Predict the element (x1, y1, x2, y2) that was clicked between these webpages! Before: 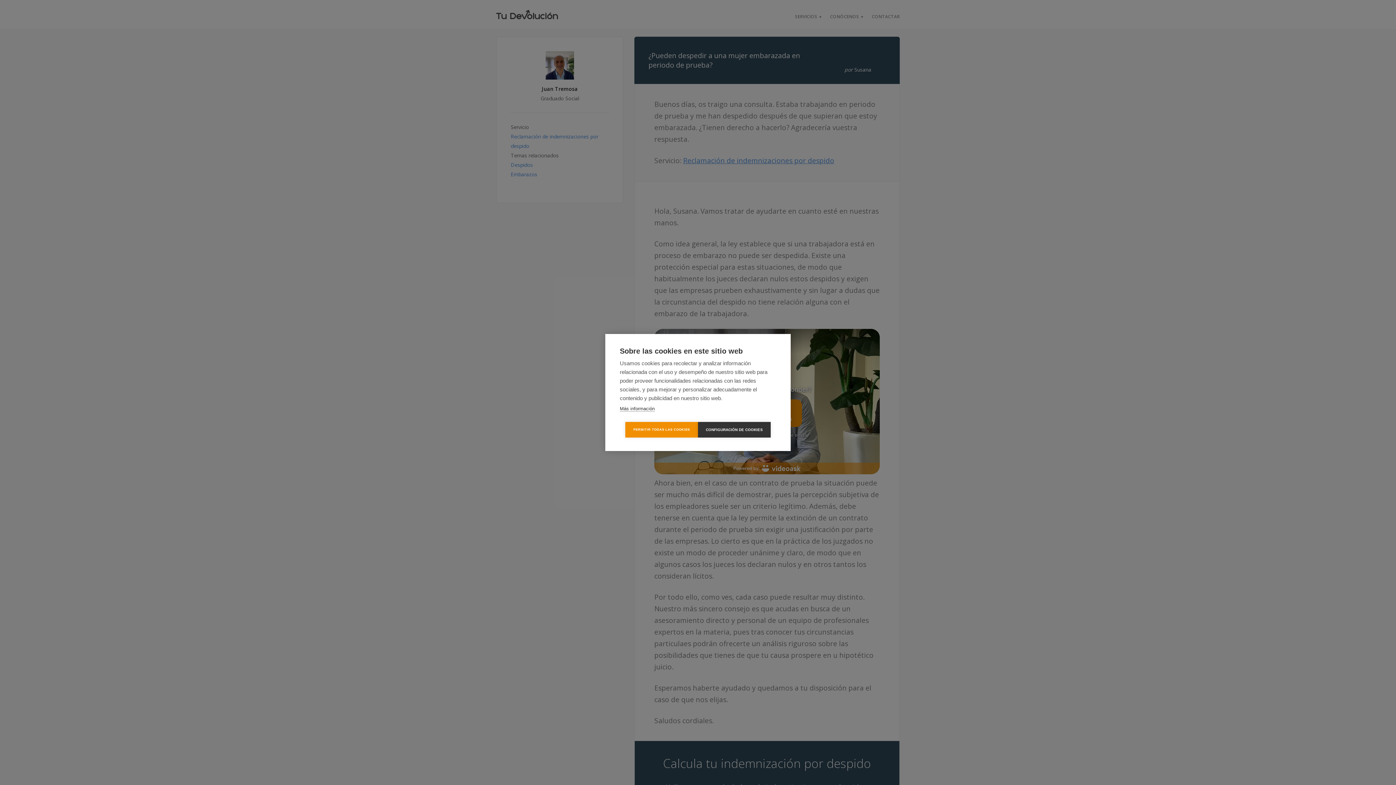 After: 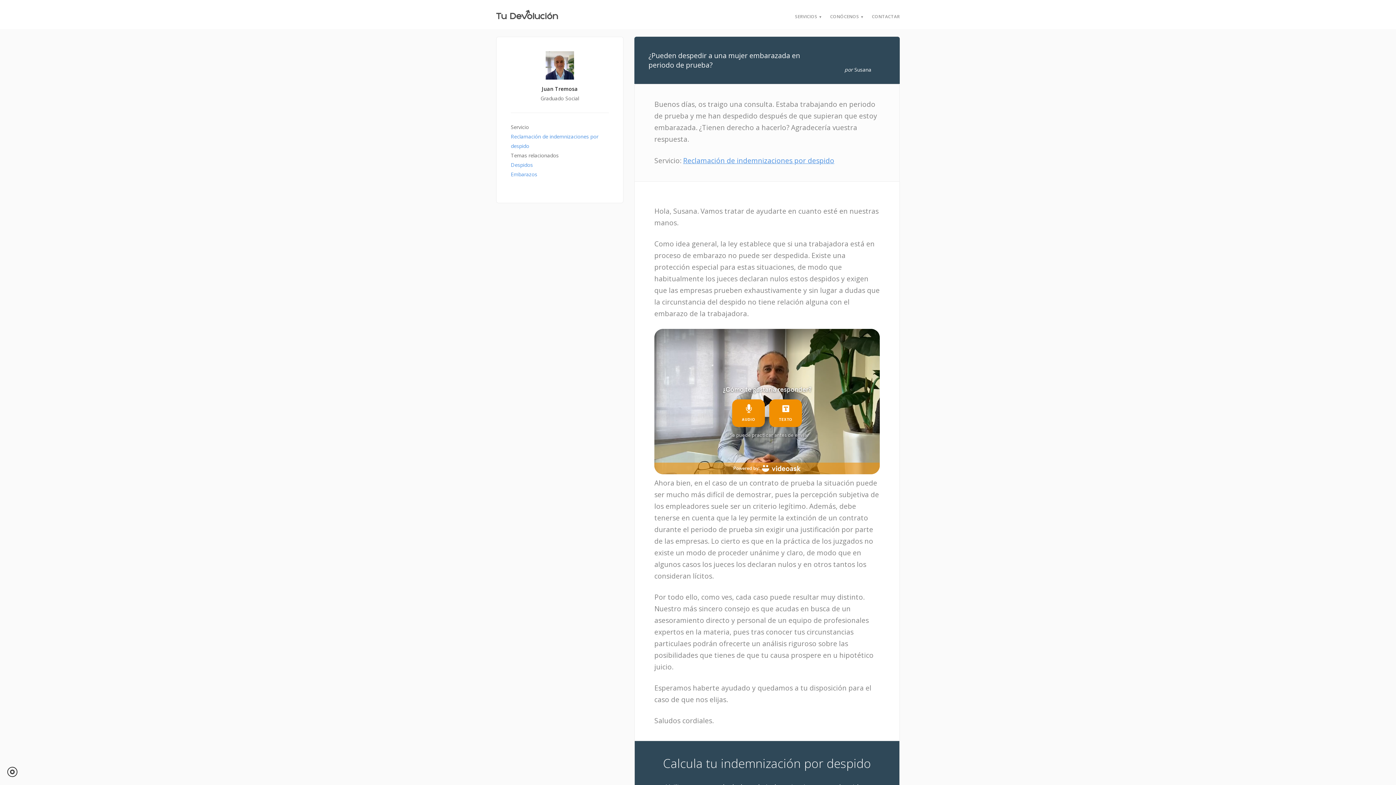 Action: bbox: (625, 422, 698, 437) label: PERMITIR TODAS LAS COOKIES